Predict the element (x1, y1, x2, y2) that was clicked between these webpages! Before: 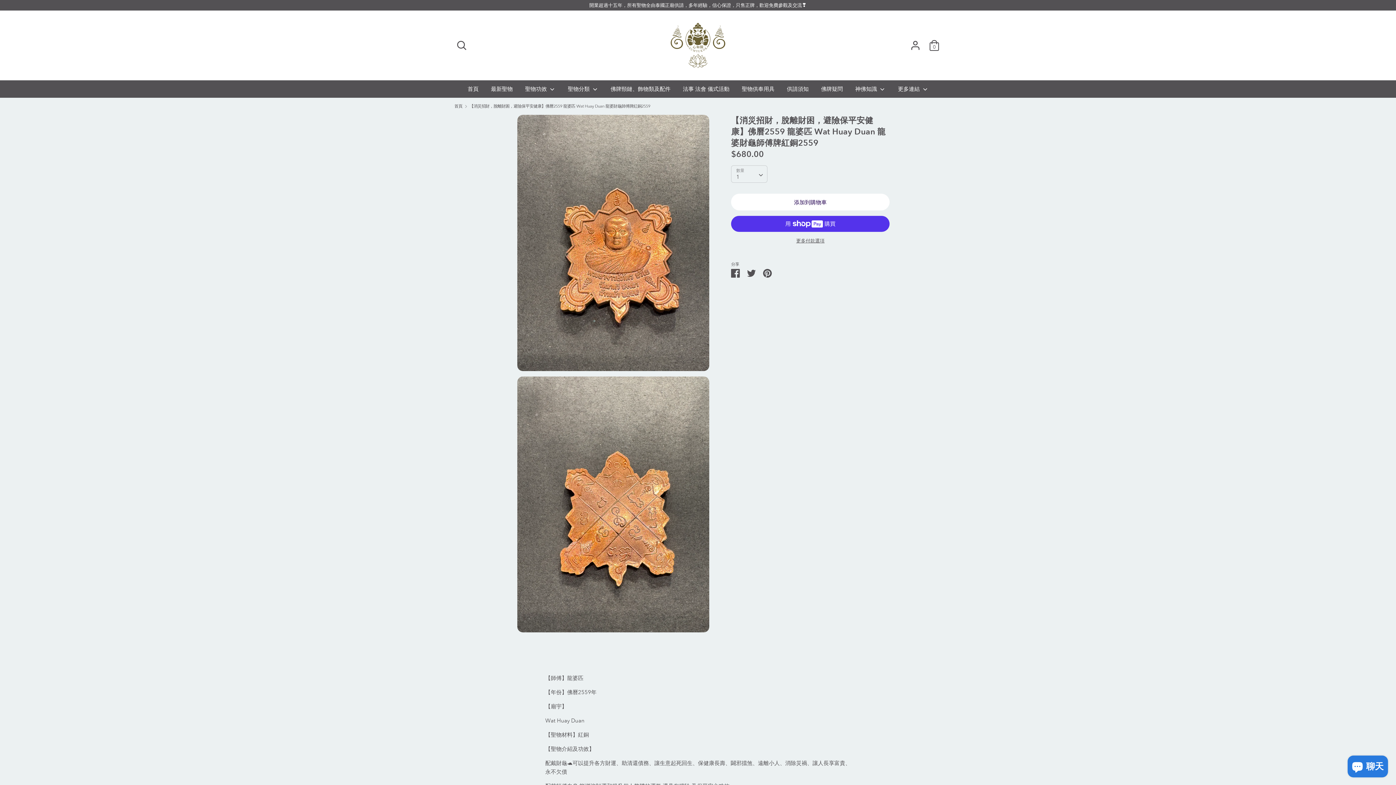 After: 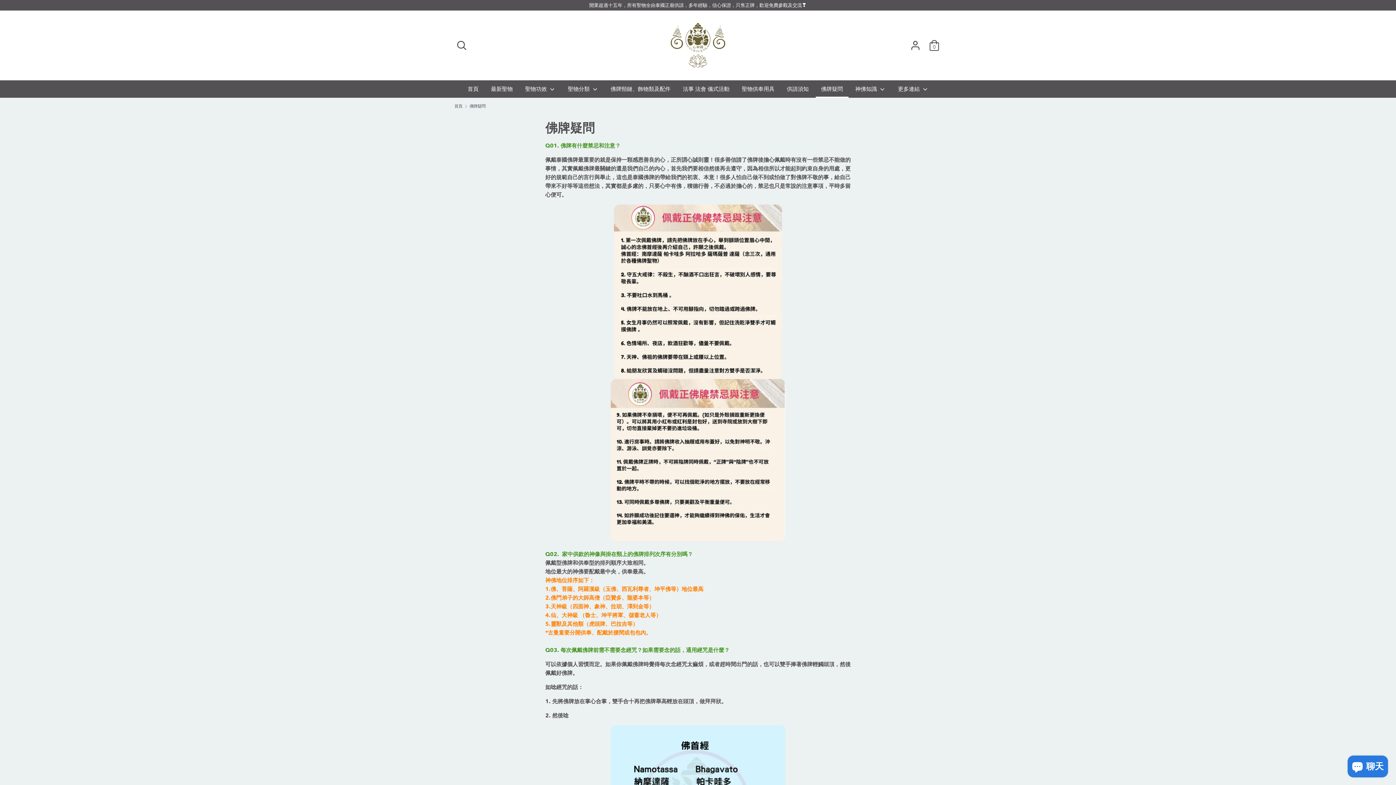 Action: bbox: (815, 84, 848, 97) label: 佛牌疑問